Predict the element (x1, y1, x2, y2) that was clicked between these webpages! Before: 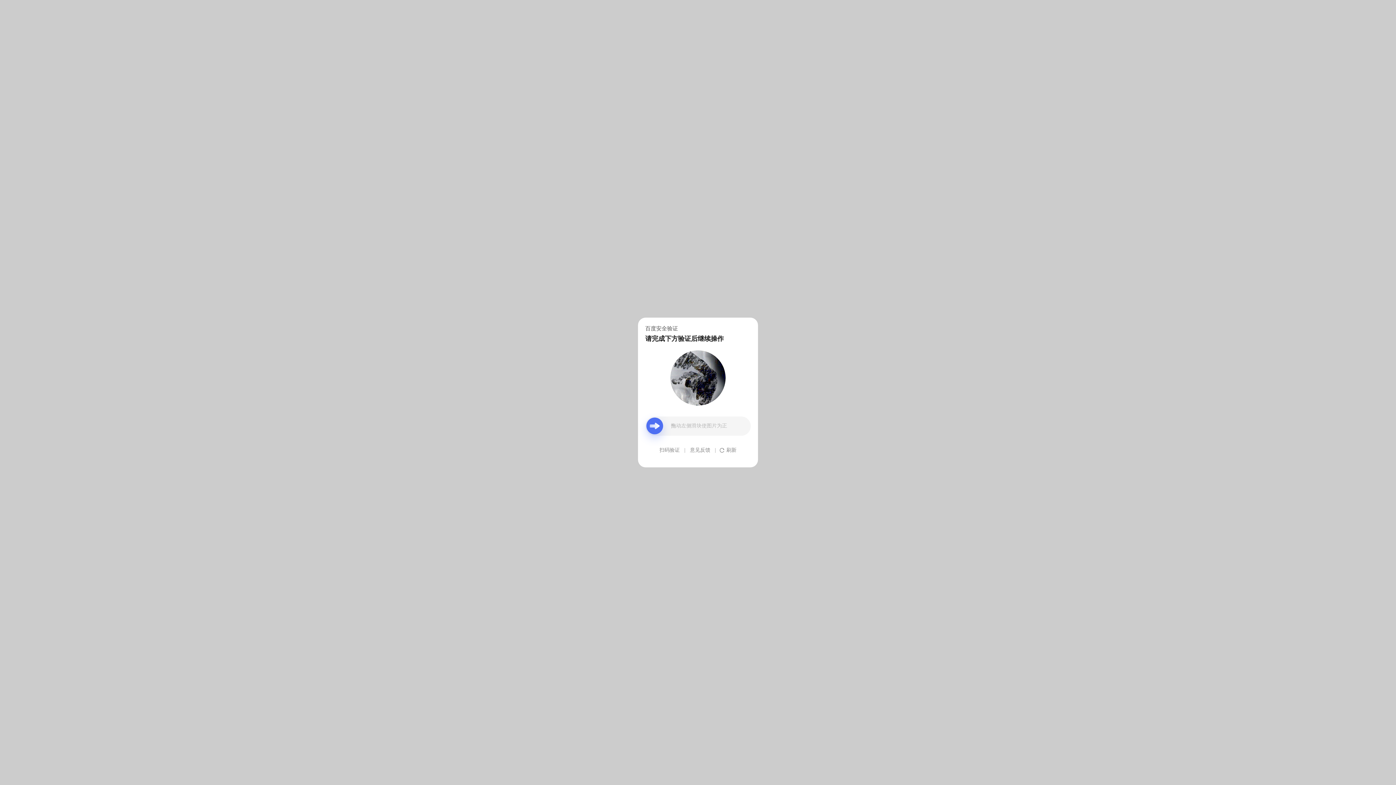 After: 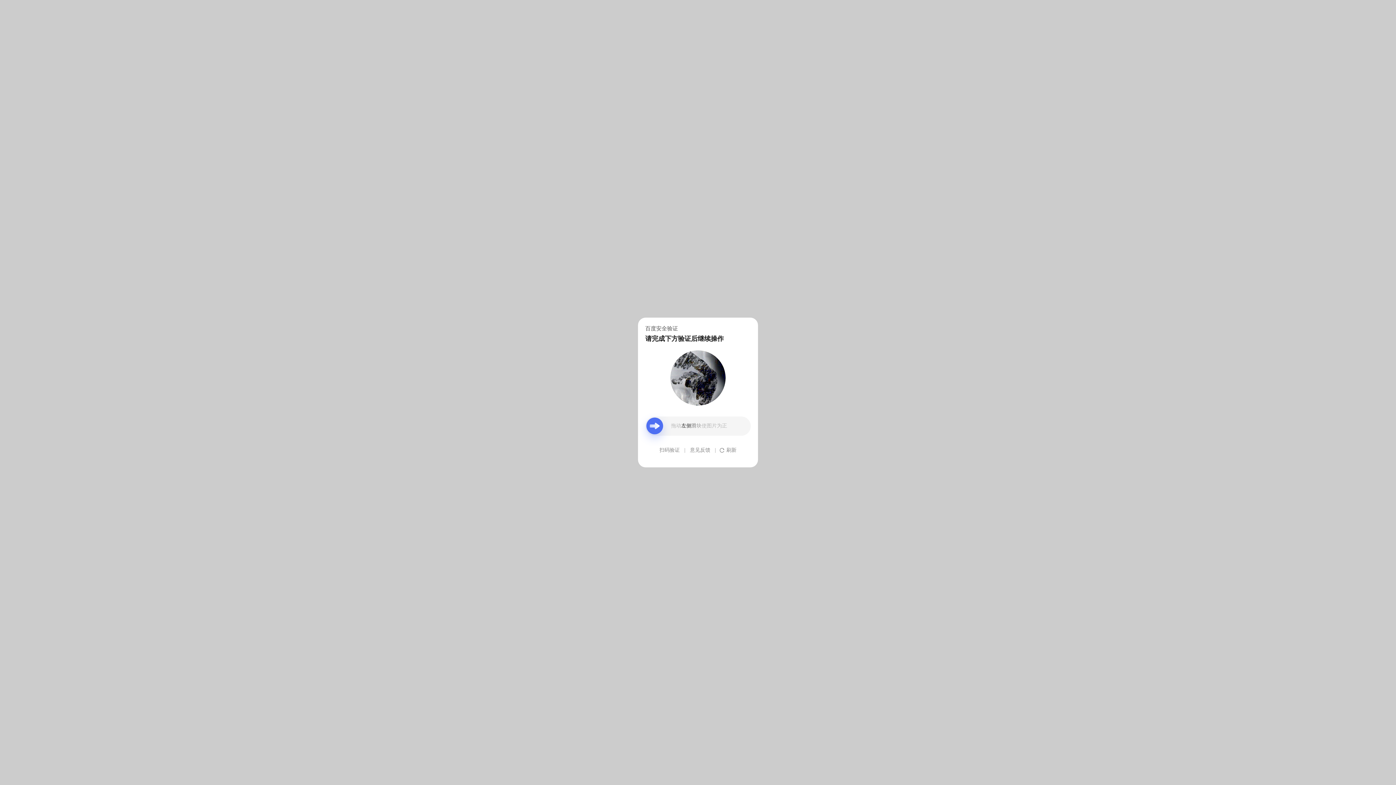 Action: label: 意见反馈 bbox: (690, 439, 710, 461)